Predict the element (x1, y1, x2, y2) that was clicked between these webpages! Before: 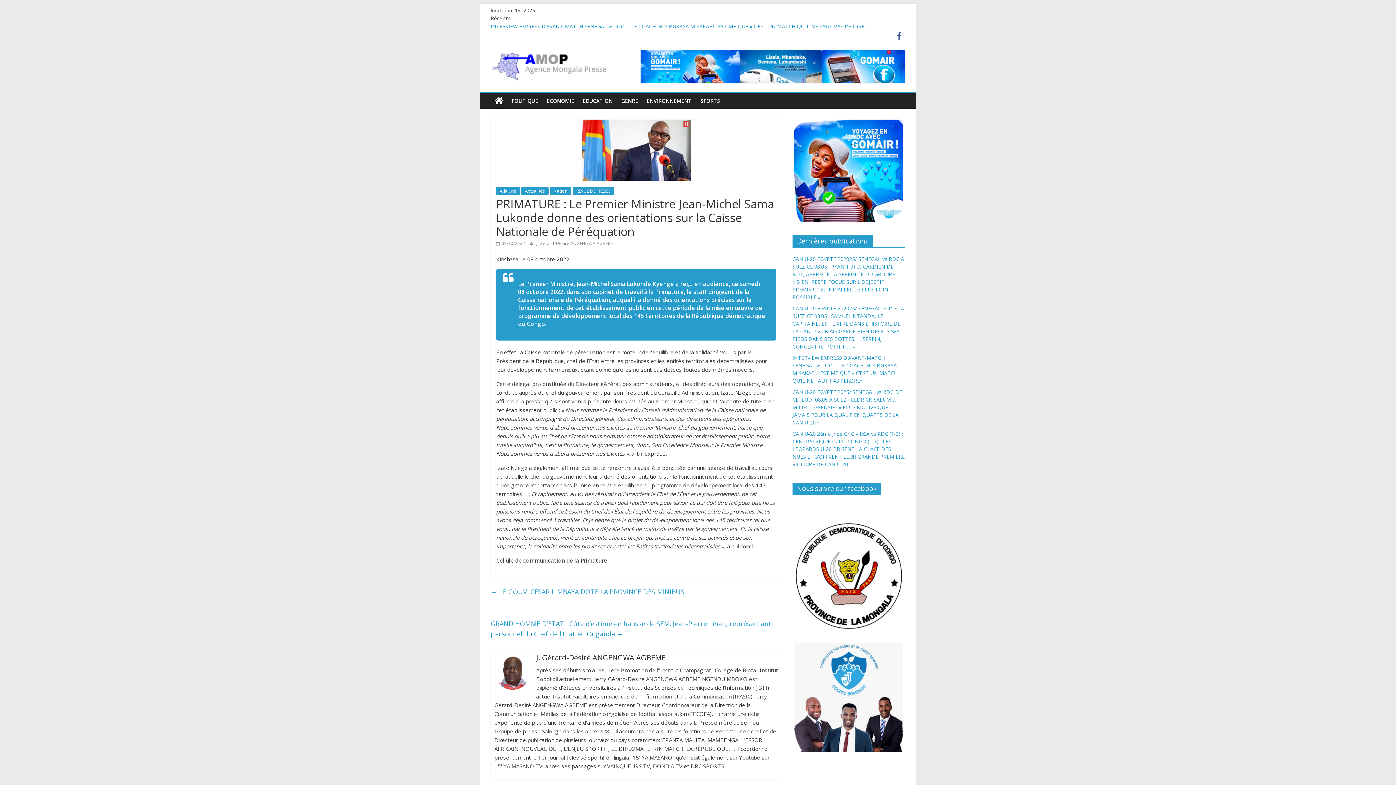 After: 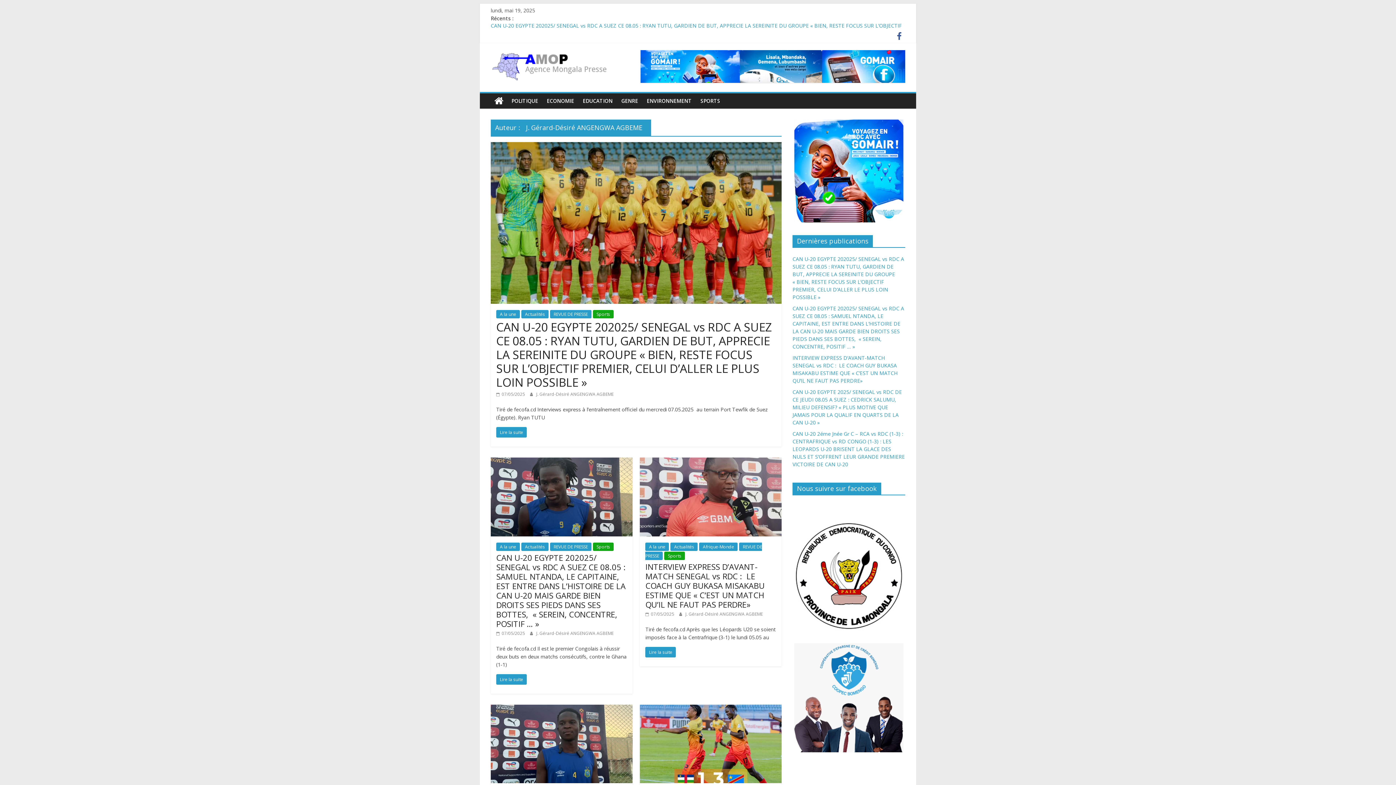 Action: label: J. Gérard-Désiré ANGENGWA AGBEME bbox: (536, 240, 613, 246)